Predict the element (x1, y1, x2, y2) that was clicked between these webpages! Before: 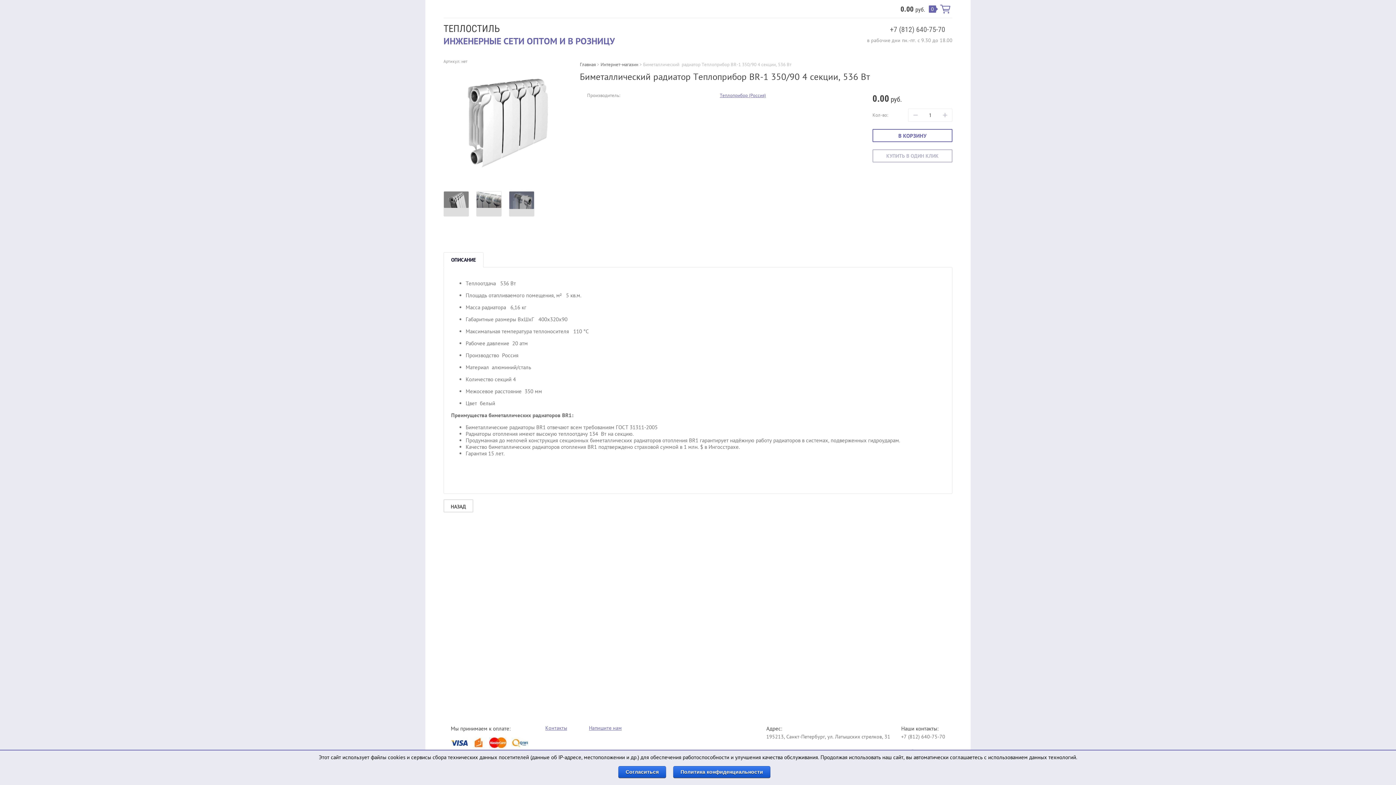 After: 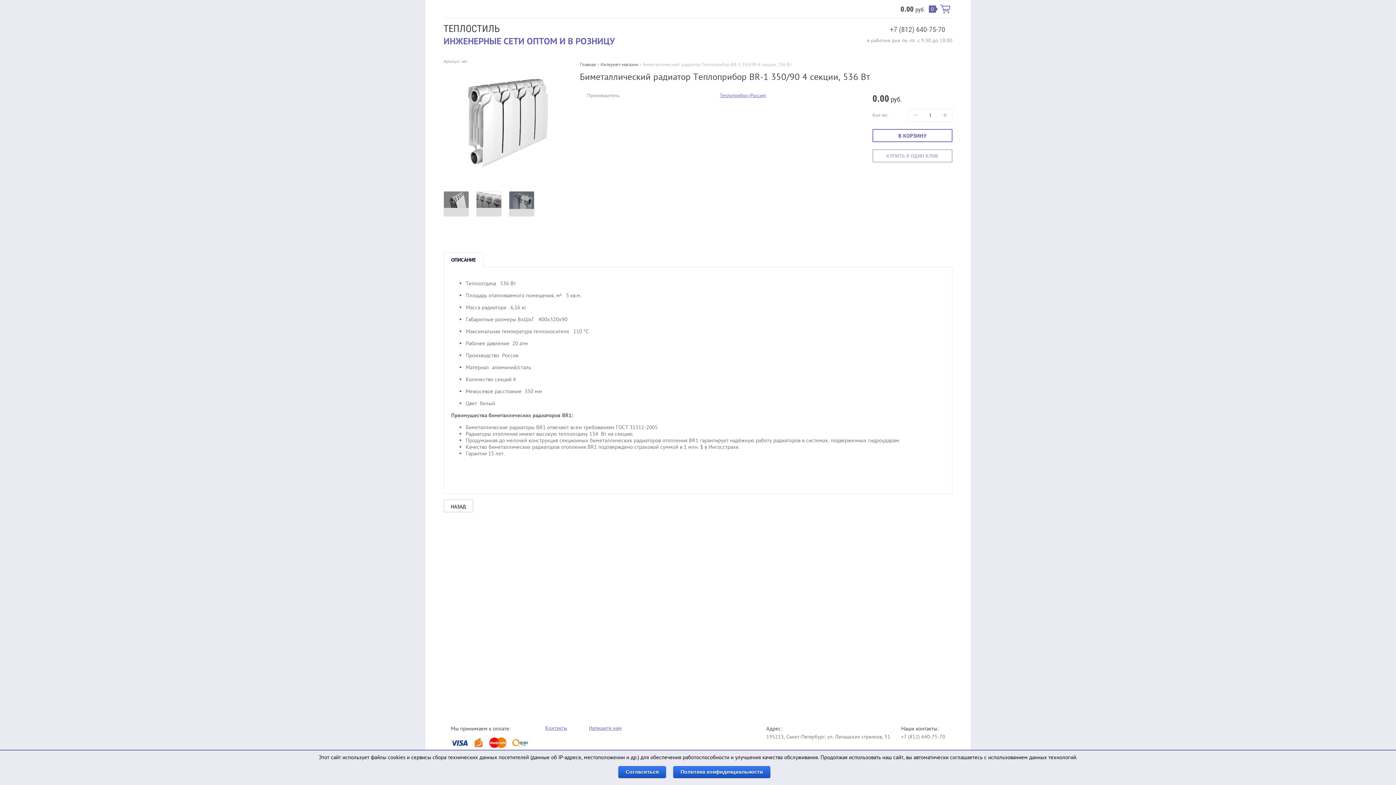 Action: label: ОПИСАНИЕ bbox: (444, 252, 483, 267)